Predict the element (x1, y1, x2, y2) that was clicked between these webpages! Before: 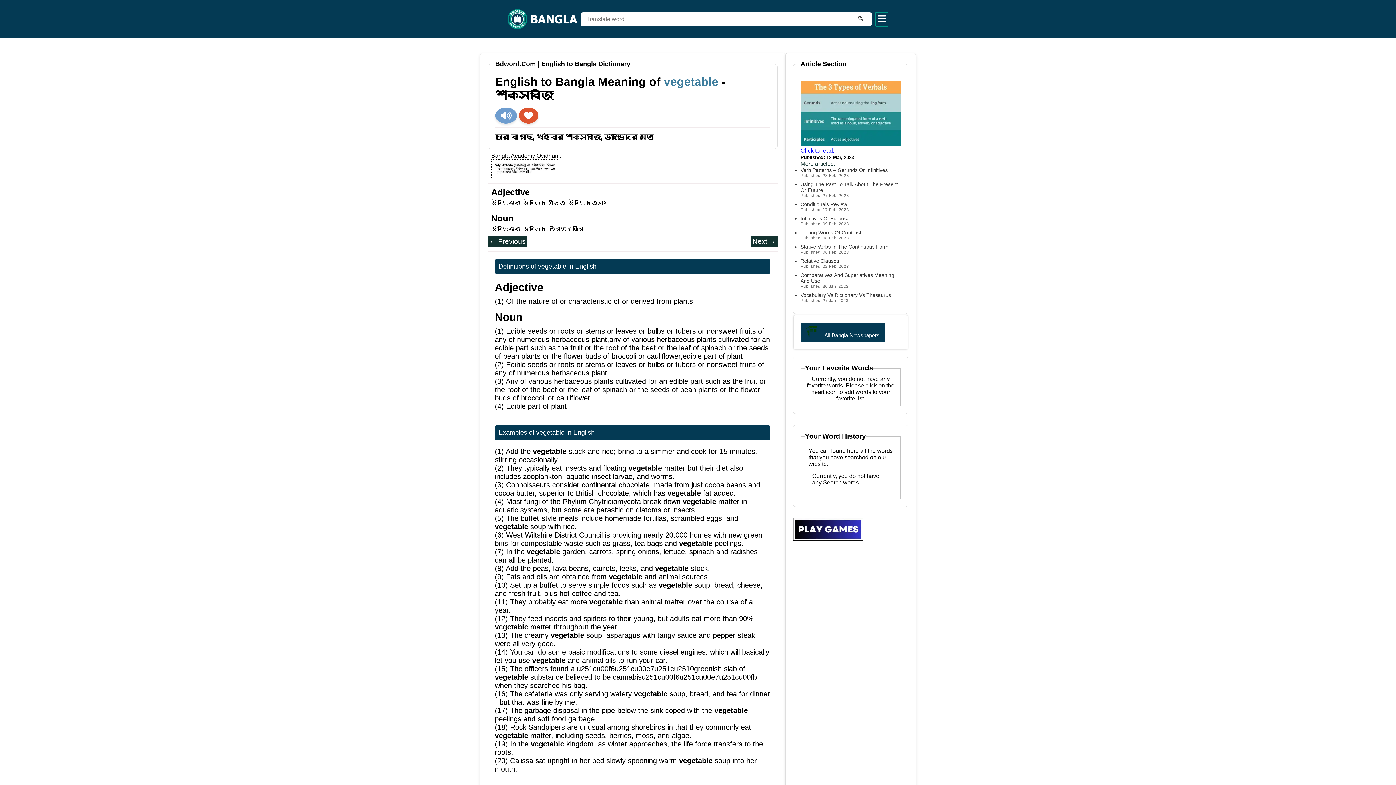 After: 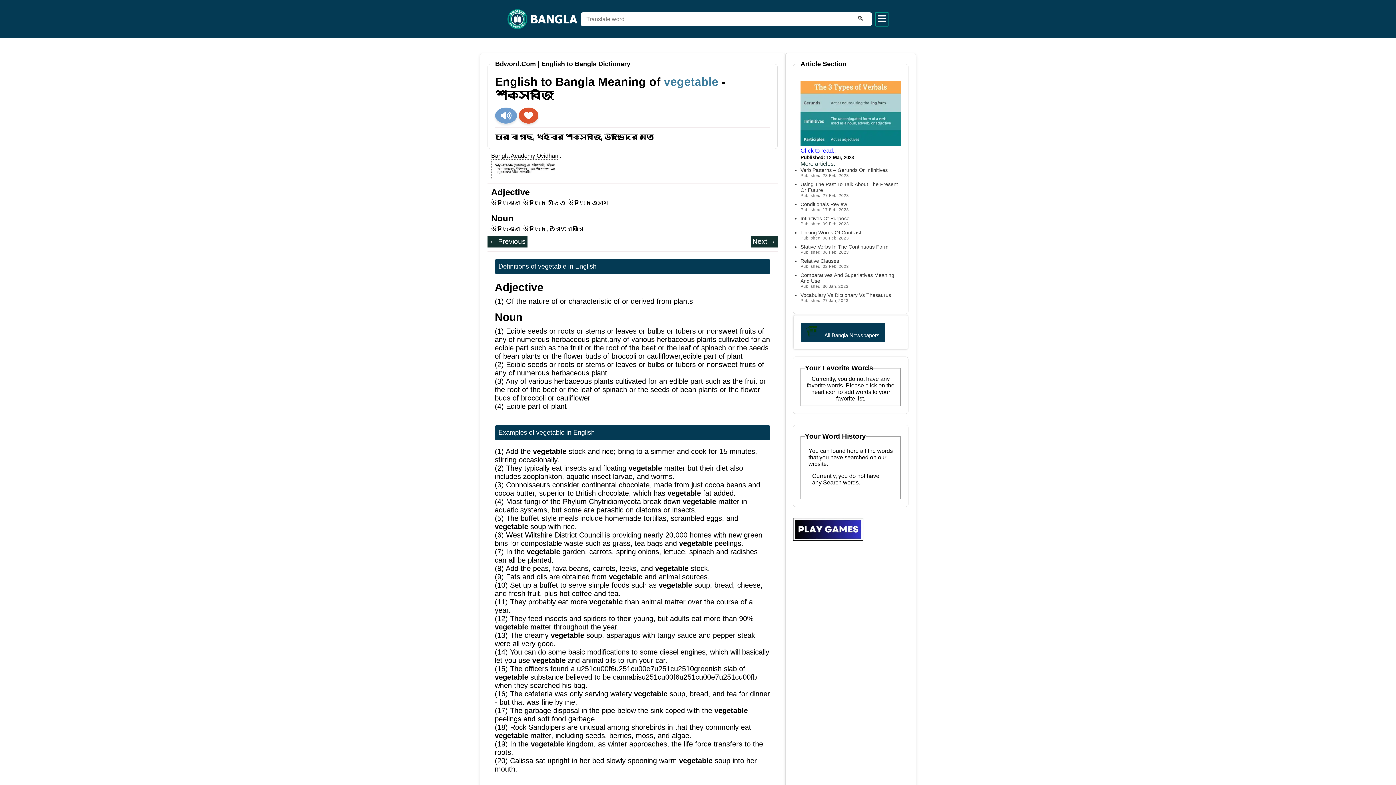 Action: label: Verb Patterns – Gerunds Or Infinitives bbox: (800, 167, 888, 173)